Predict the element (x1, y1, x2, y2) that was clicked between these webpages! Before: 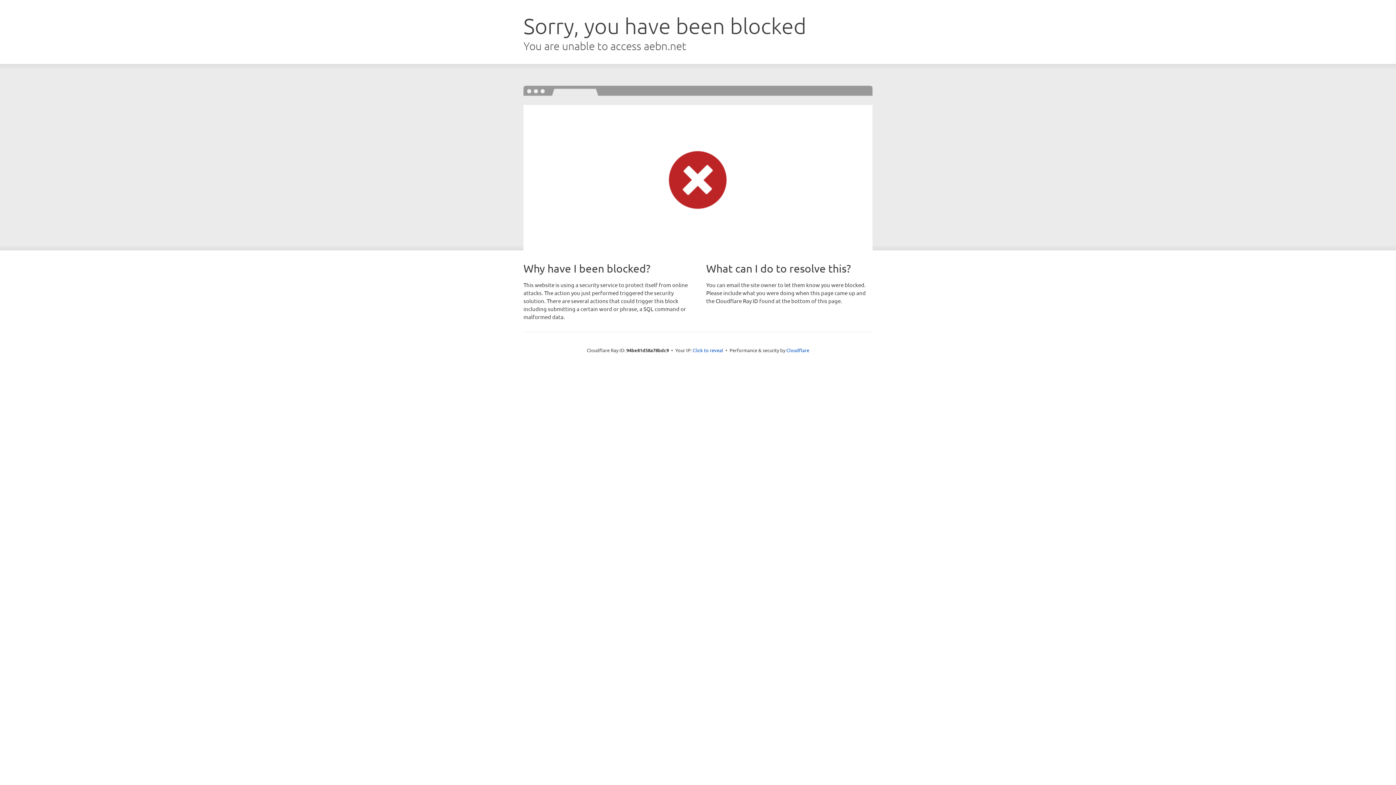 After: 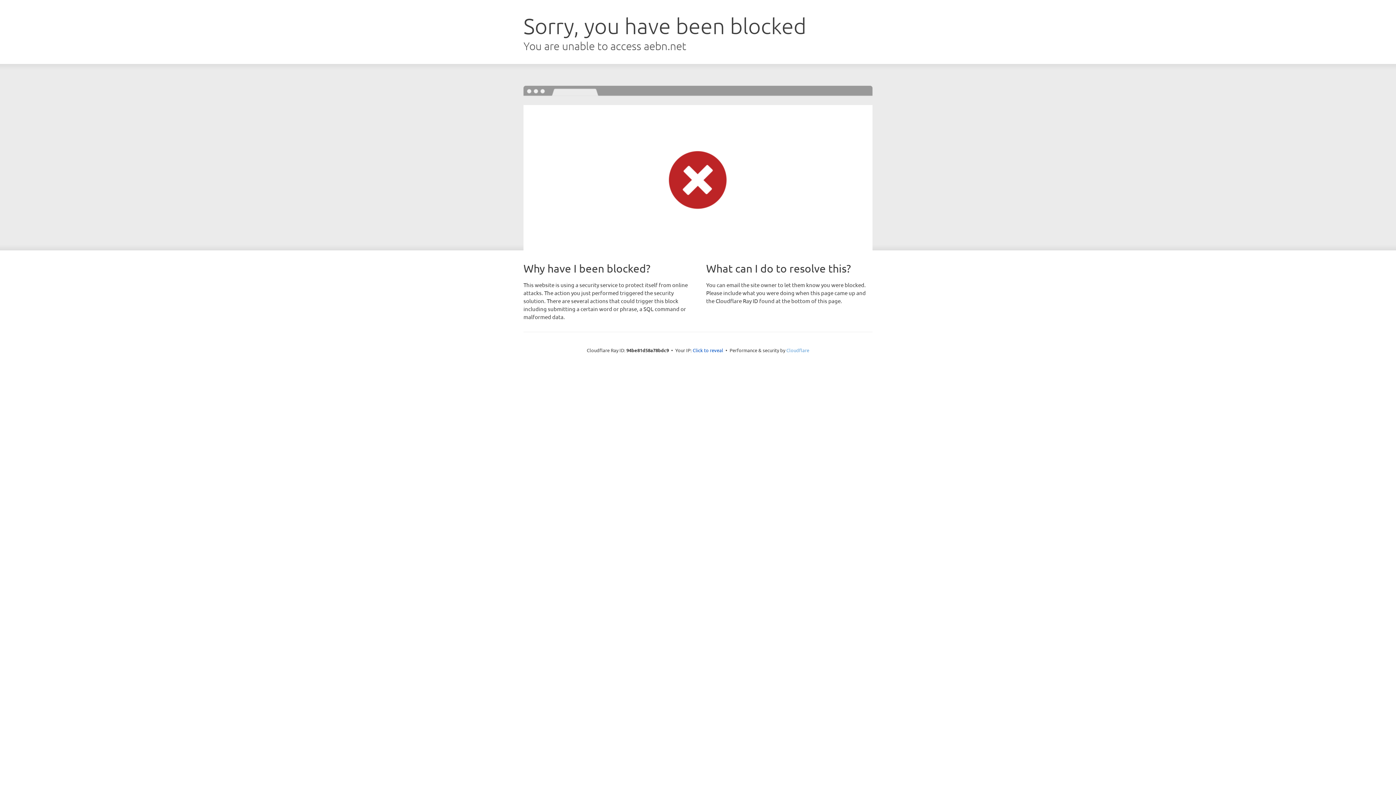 Action: label: Cloudflare bbox: (786, 347, 809, 353)